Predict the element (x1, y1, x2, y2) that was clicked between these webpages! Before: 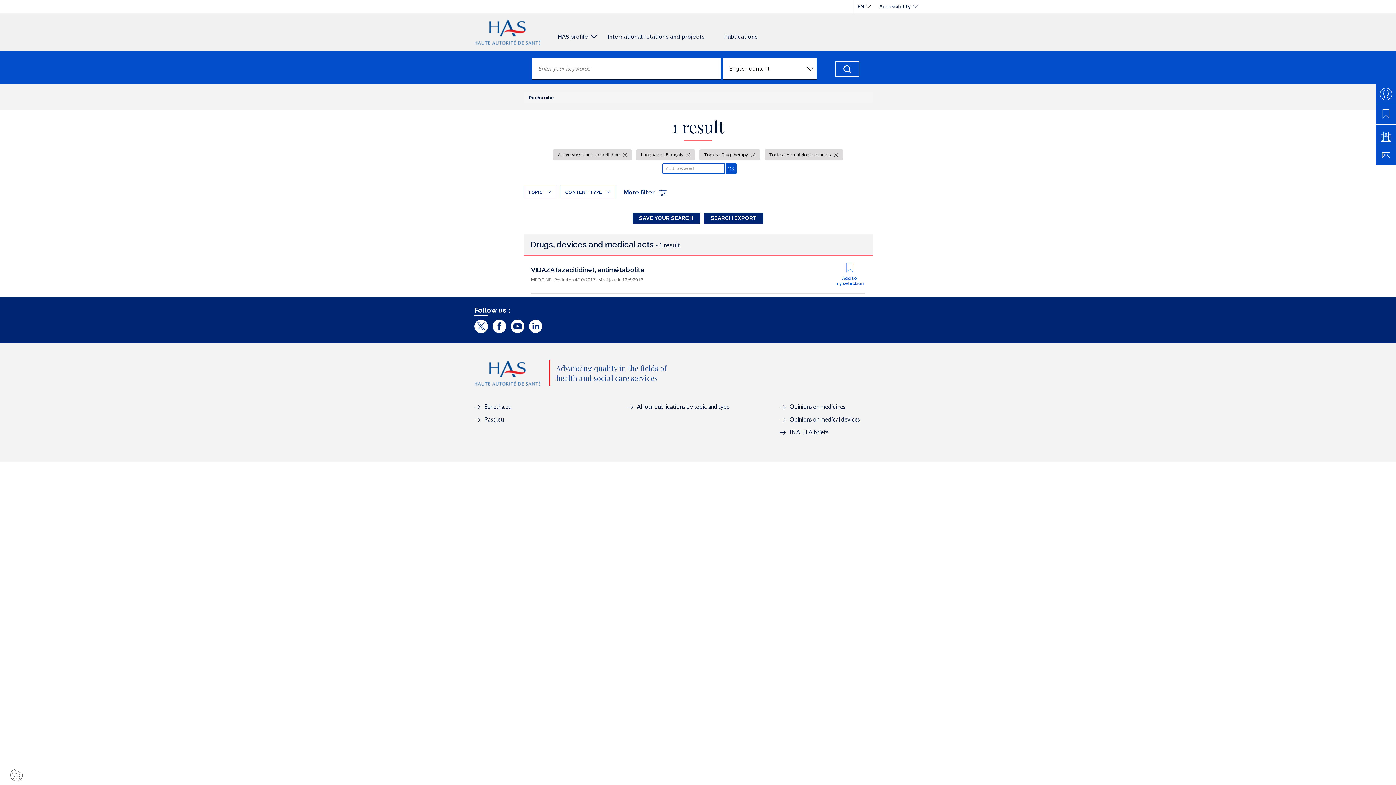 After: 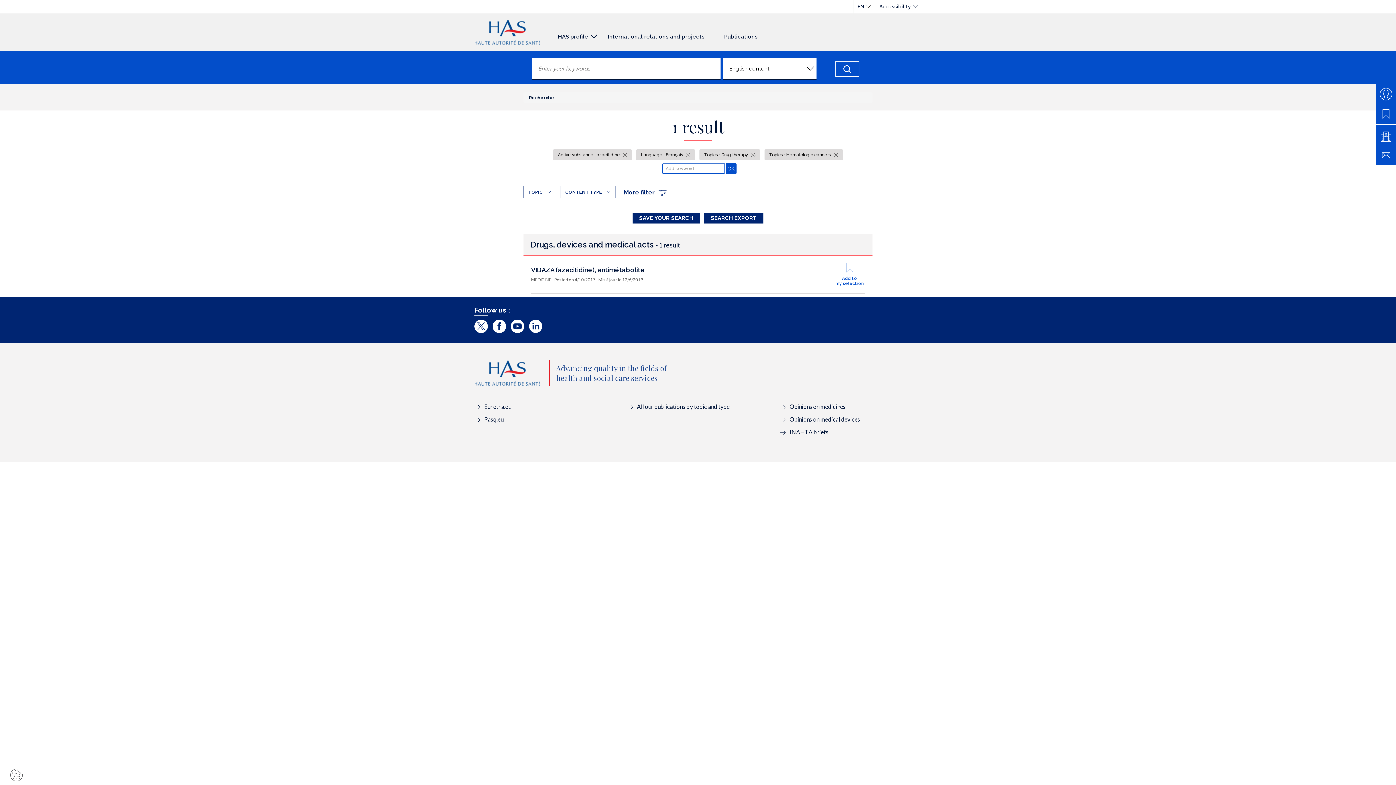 Action: bbox: (474, 403, 511, 410) label: Eunetha.eu